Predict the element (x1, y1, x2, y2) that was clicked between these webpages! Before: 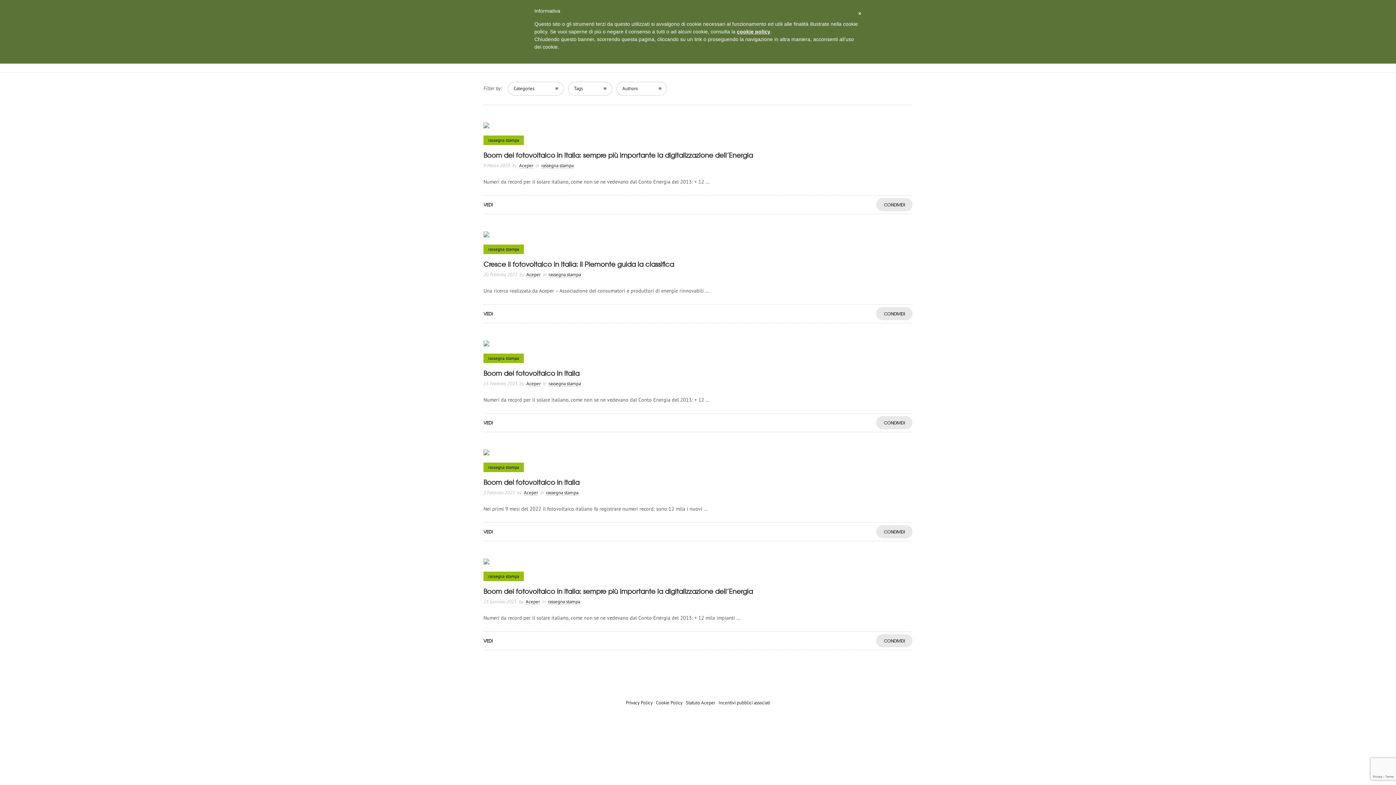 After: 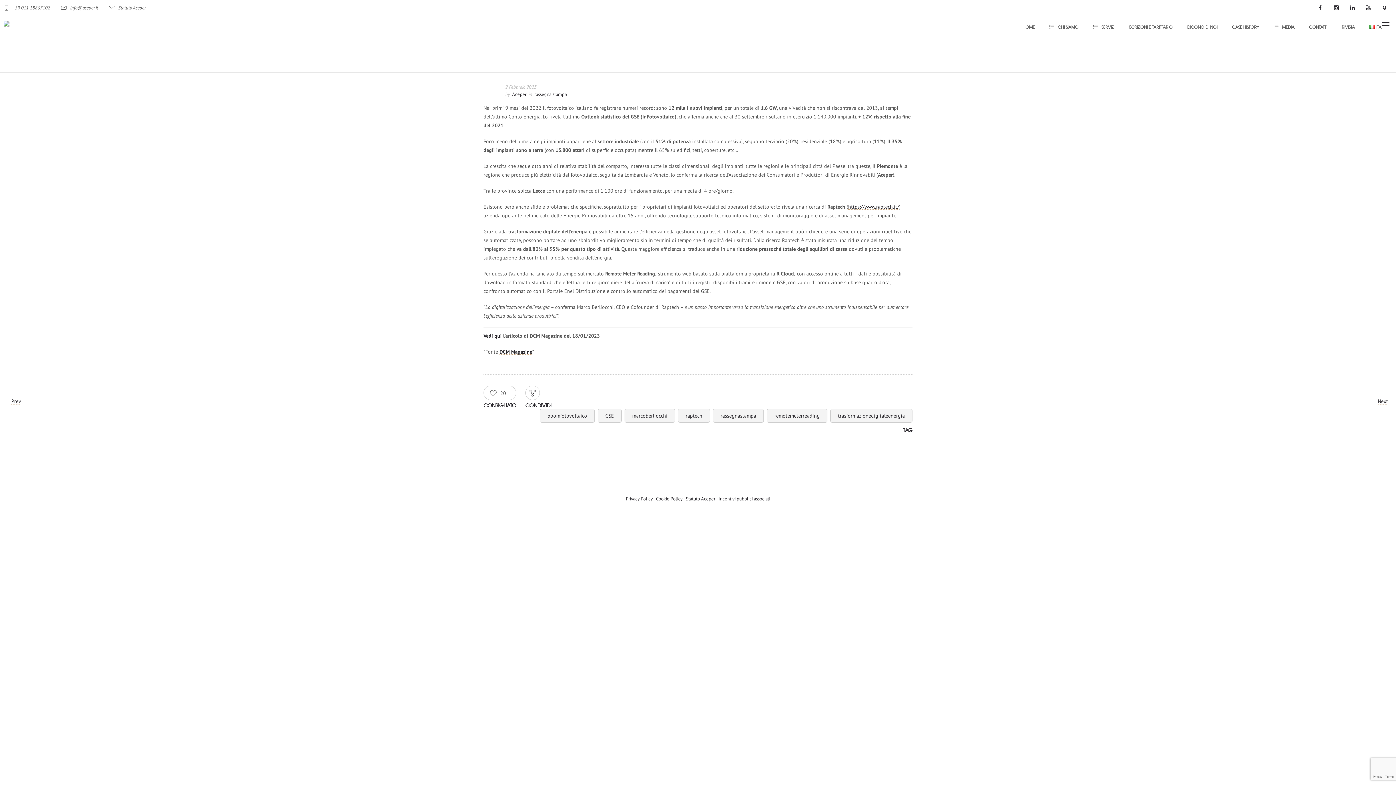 Action: label: Boom del fotovoltaico in Italia bbox: (483, 477, 579, 487)